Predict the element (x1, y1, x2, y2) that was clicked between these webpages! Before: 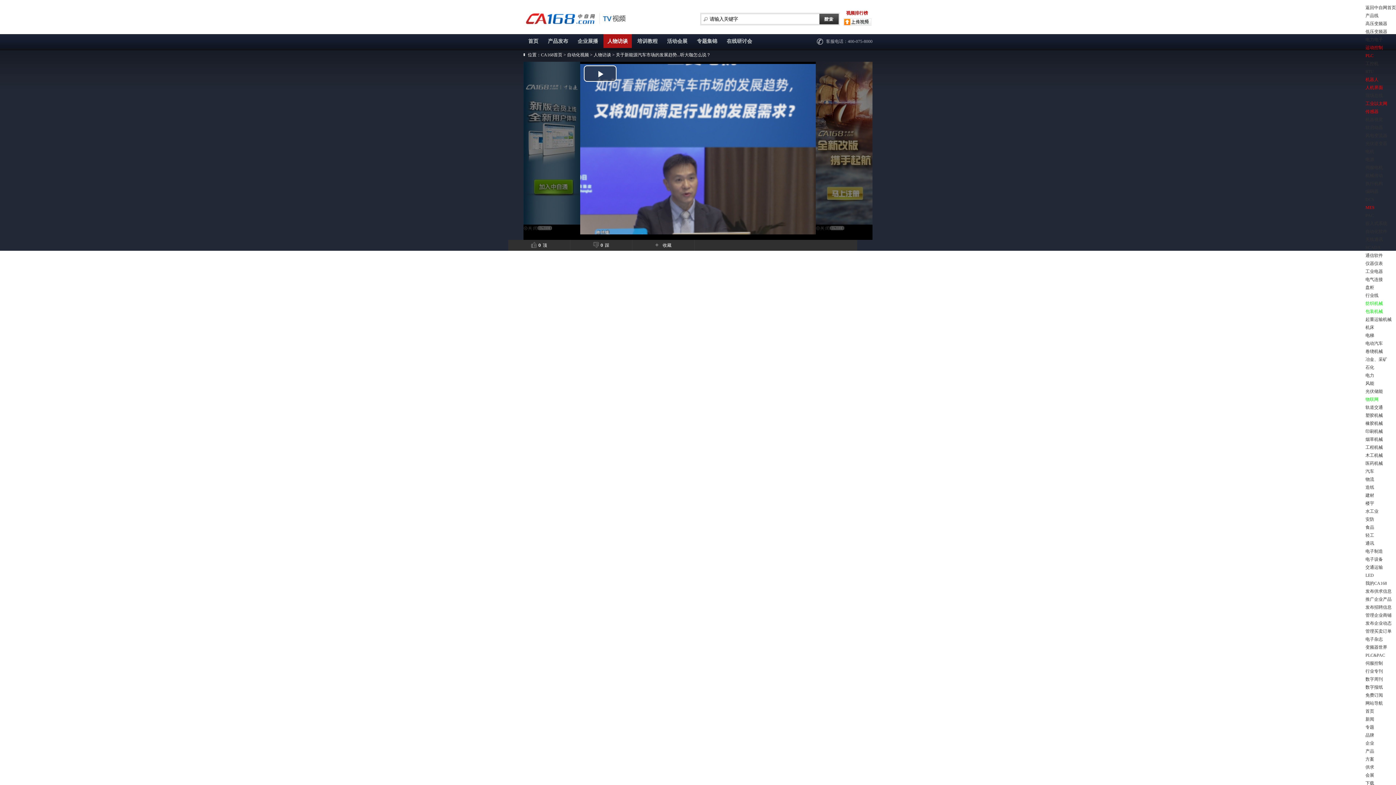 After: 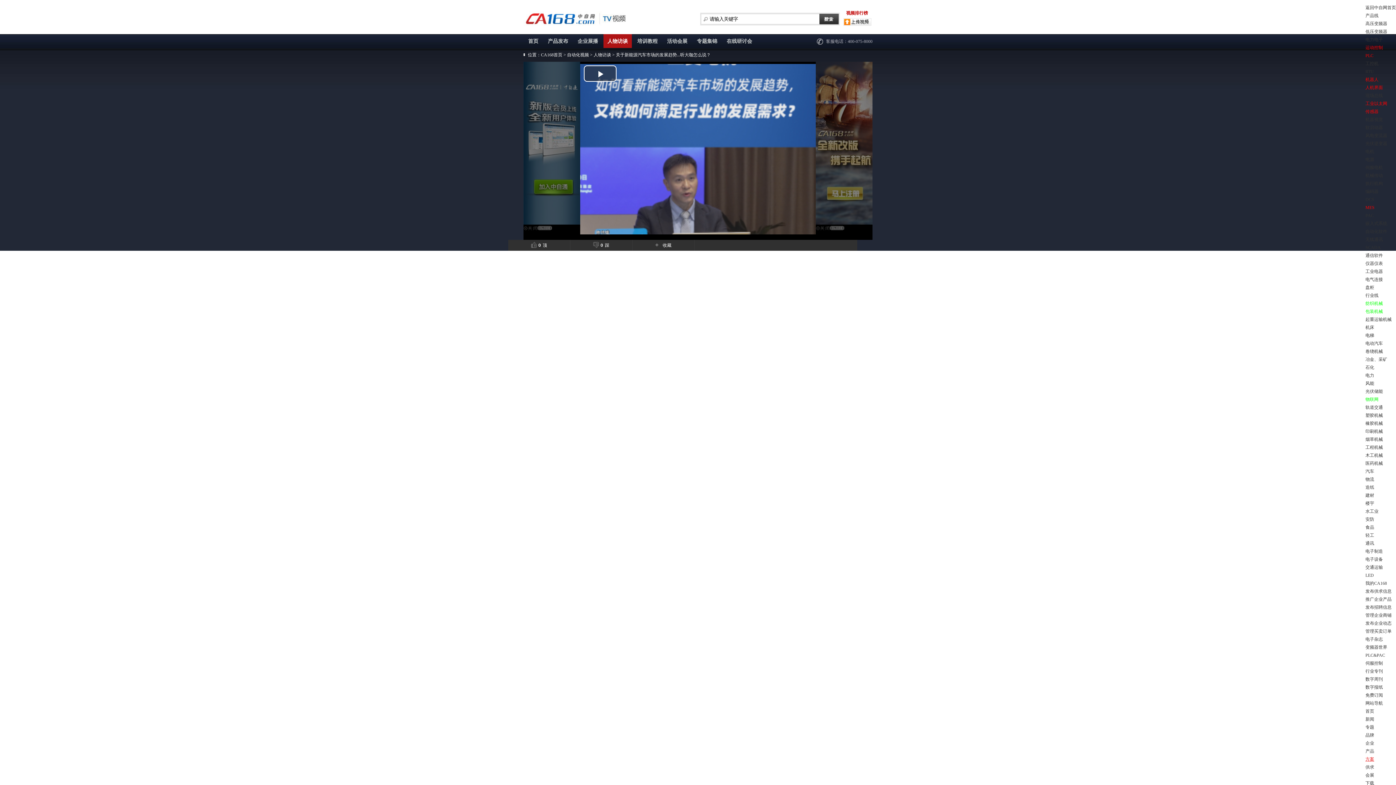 Action: bbox: (1365, 757, 1374, 762) label: 方案